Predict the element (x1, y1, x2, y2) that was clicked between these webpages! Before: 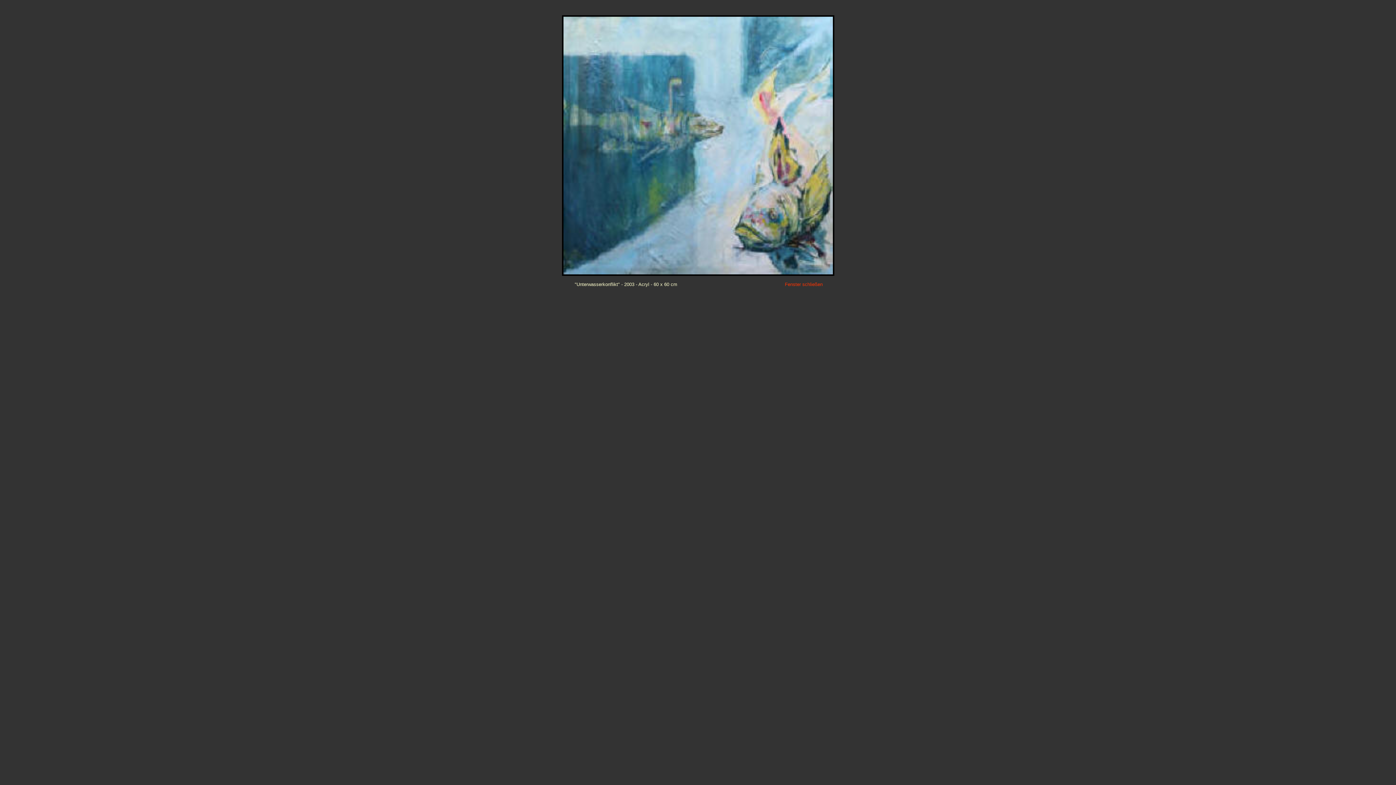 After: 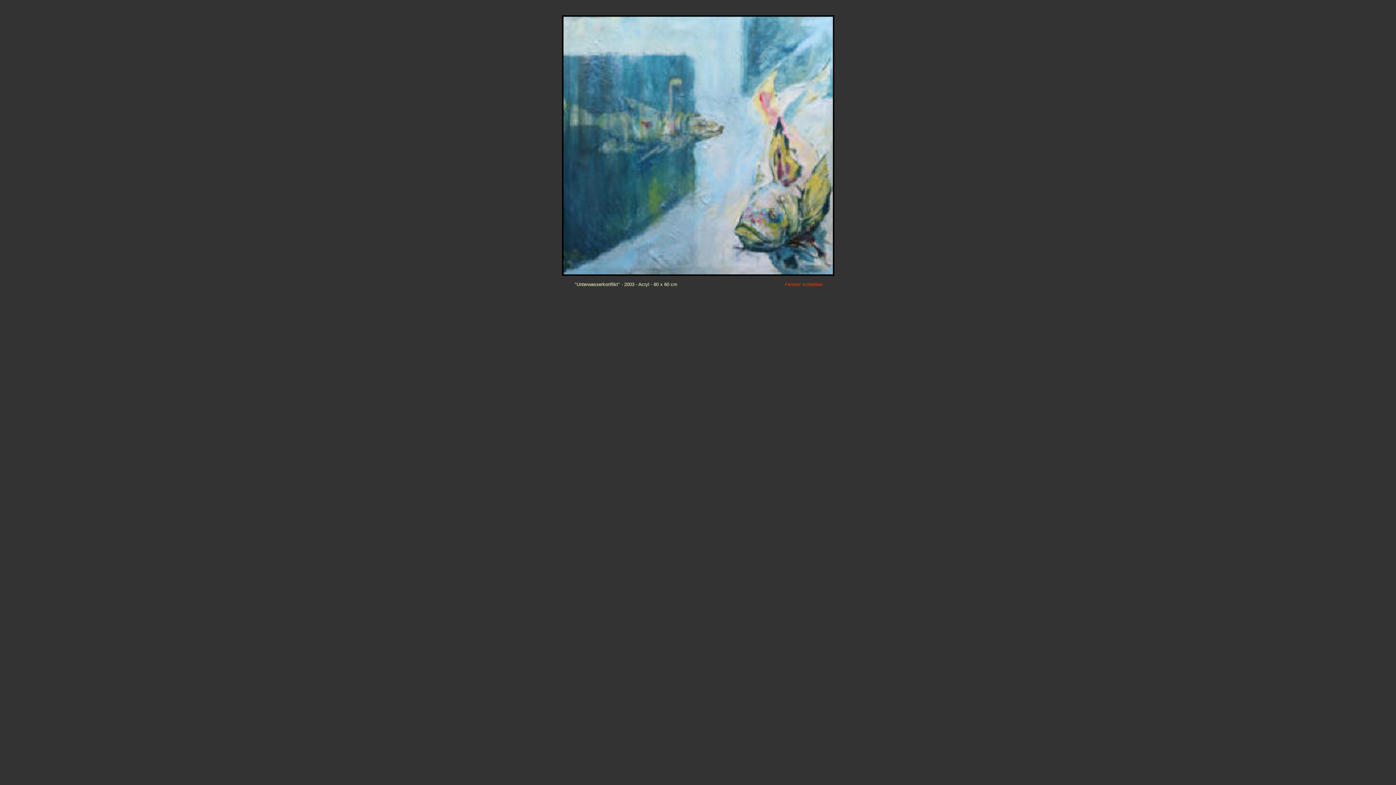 Action: bbox: (785, 281, 822, 287) label: Fenster schließen